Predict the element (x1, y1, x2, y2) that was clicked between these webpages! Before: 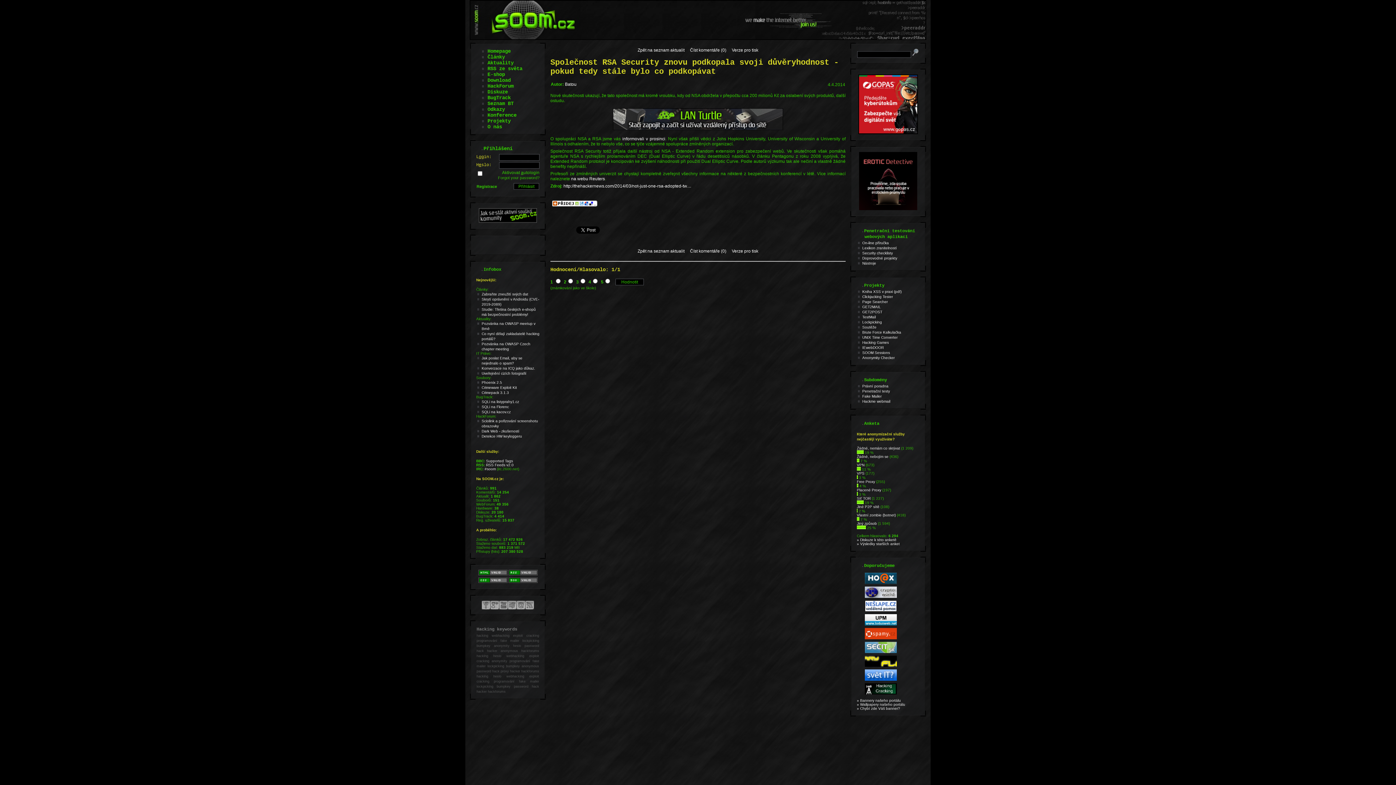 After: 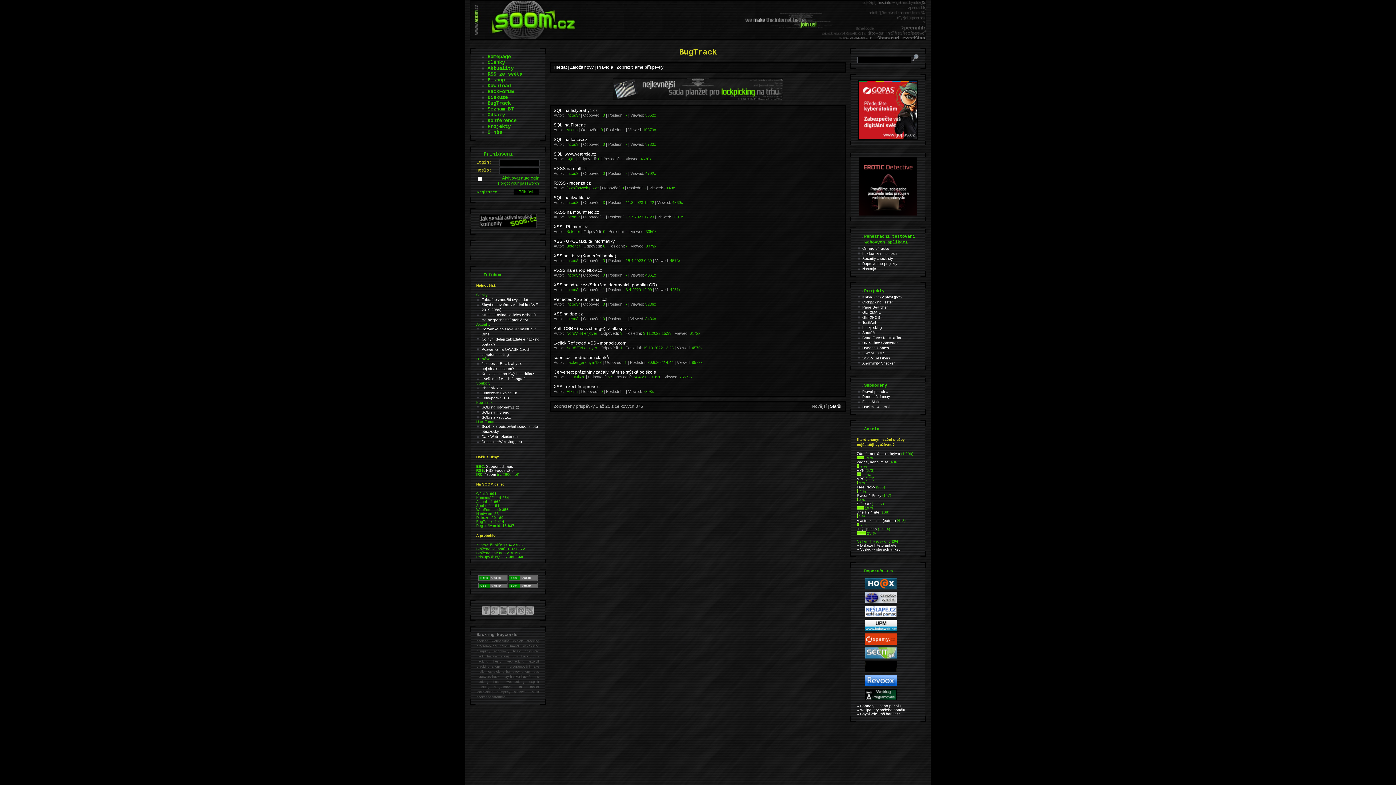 Action: label: BugTrack bbox: (487, 94, 510, 100)